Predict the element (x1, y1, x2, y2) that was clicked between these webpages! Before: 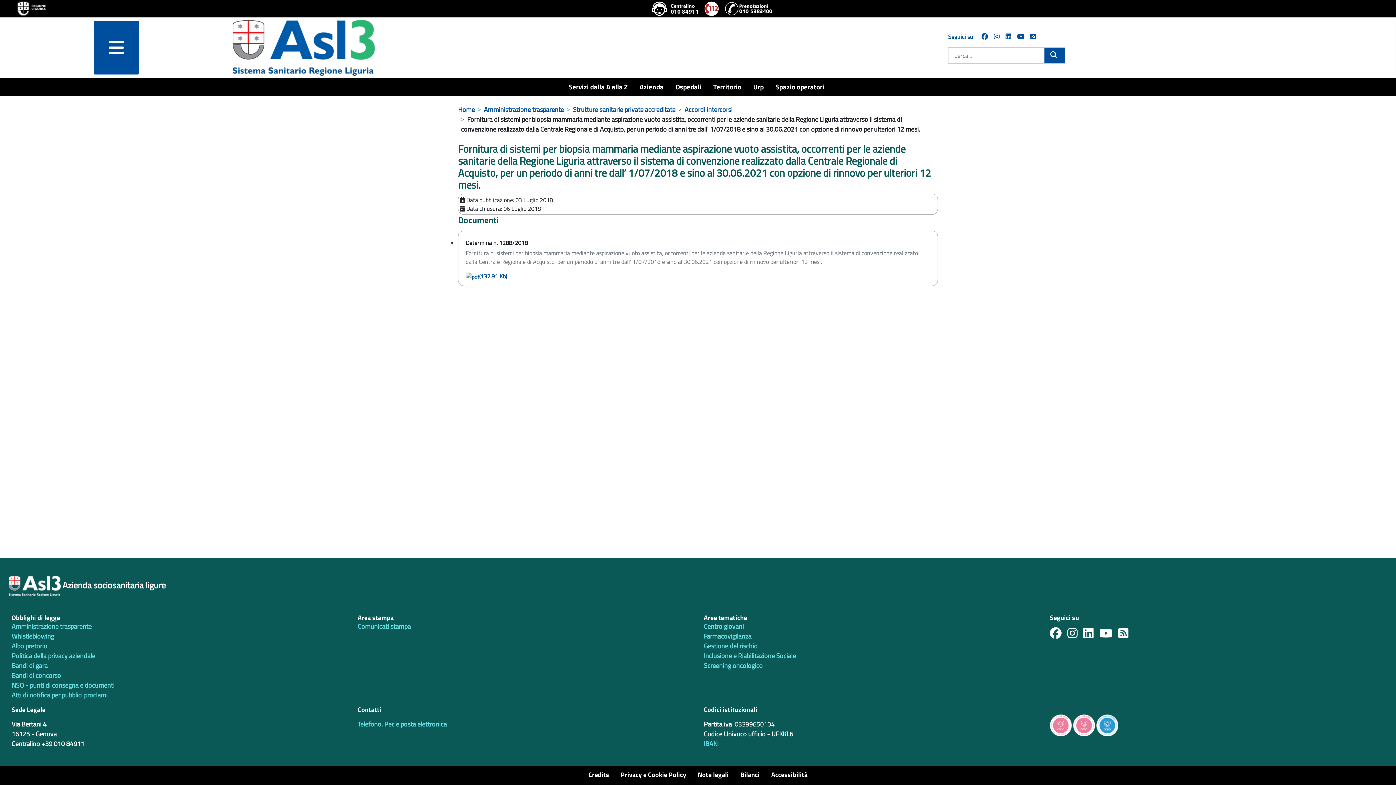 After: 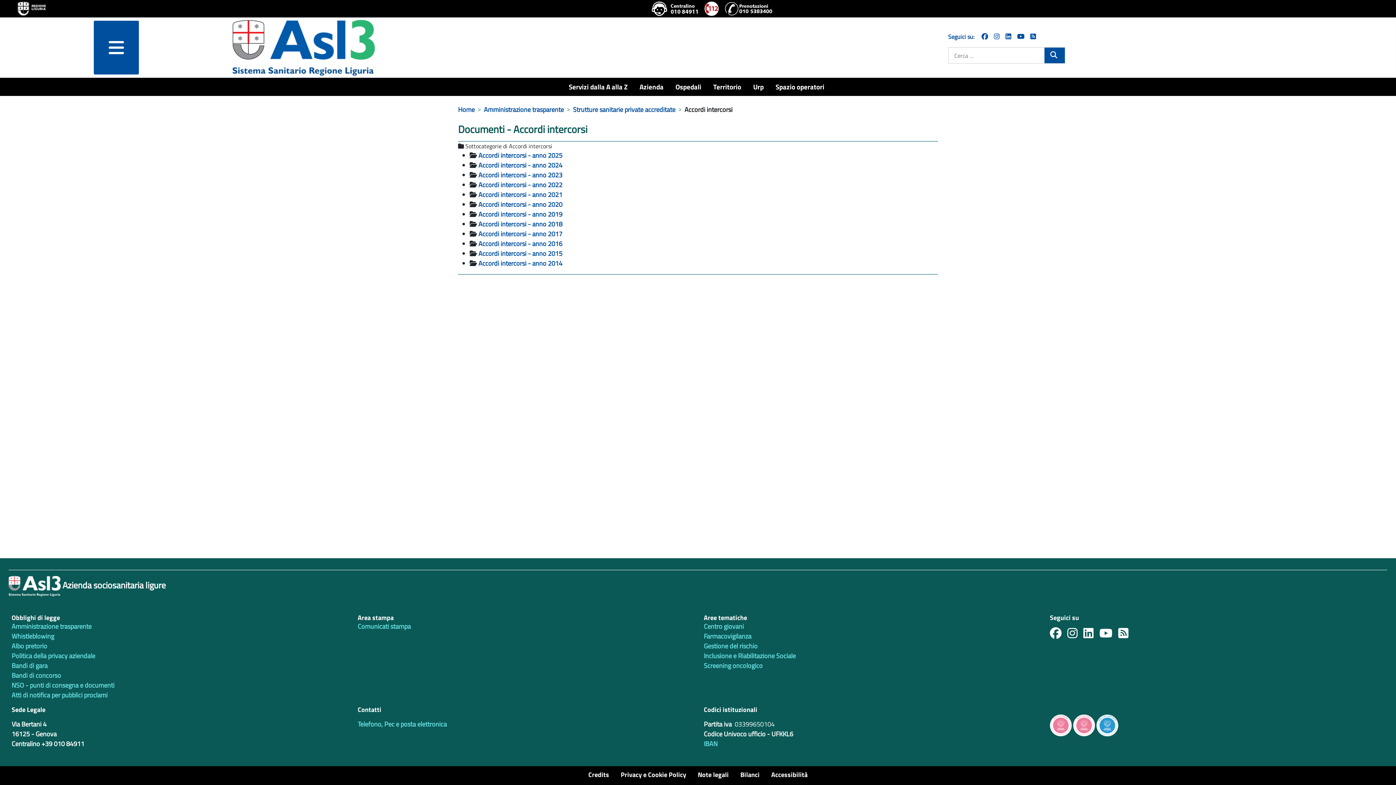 Action: bbox: (684, 104, 732, 114) label: Accordi intercorsi